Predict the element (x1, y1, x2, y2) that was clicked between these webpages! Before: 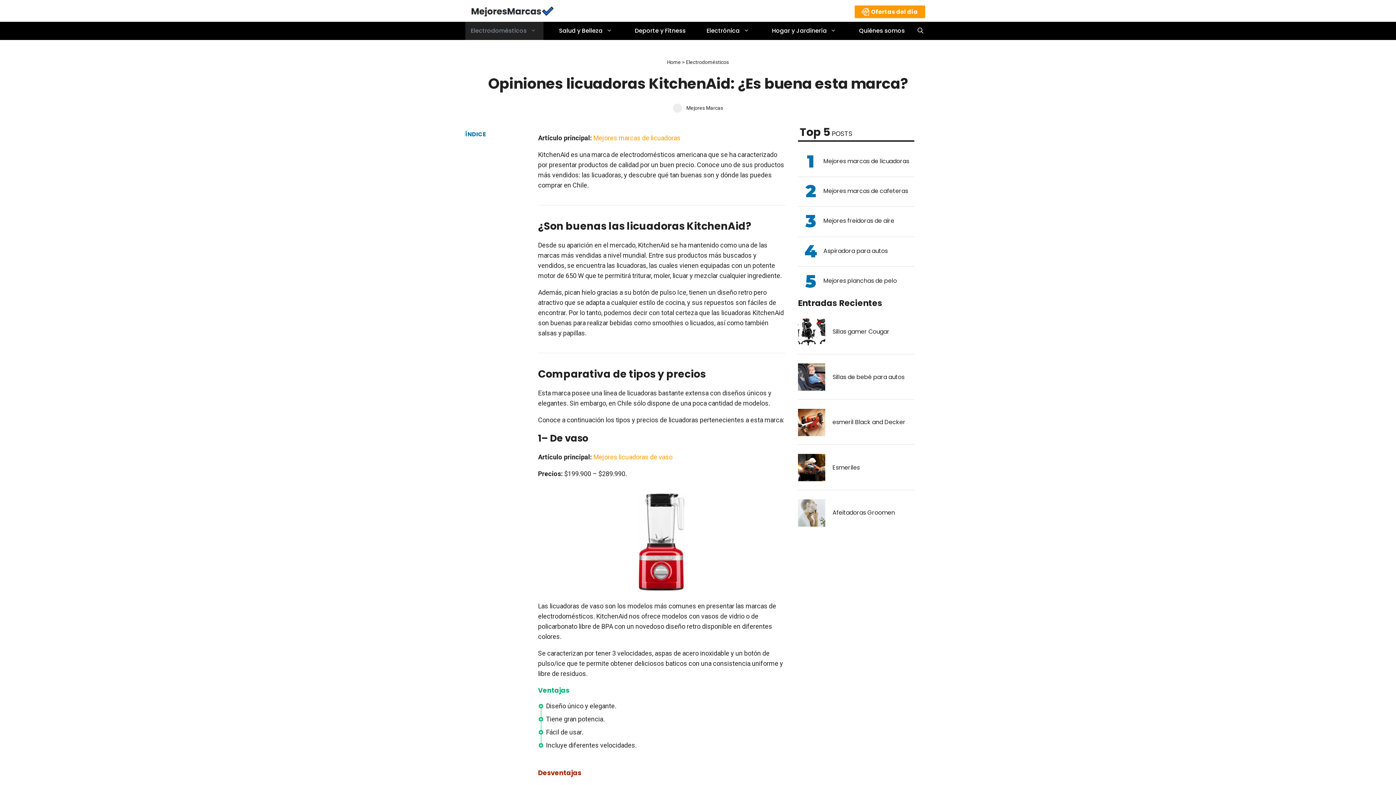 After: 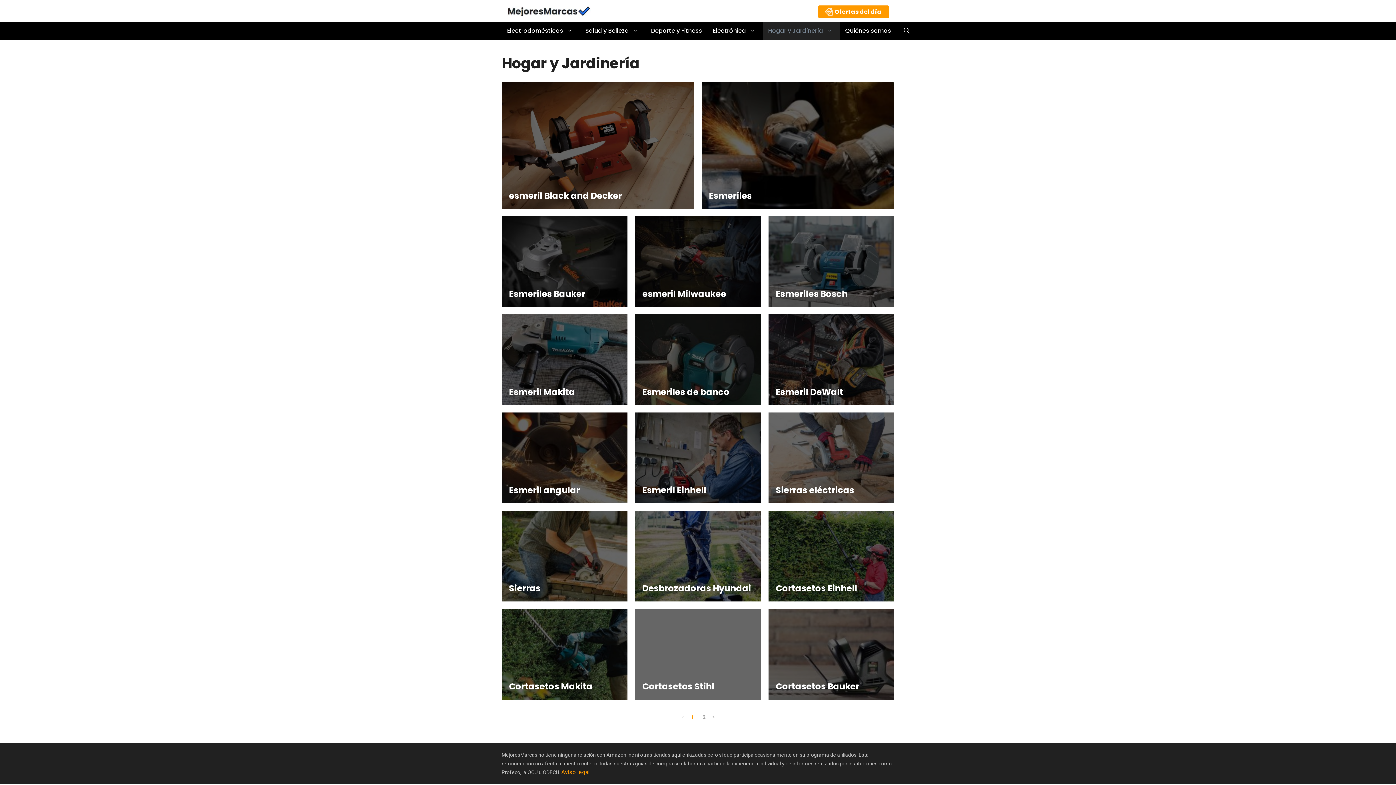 Action: label: Hogar y Jardinería bbox: (766, 21, 843, 40)